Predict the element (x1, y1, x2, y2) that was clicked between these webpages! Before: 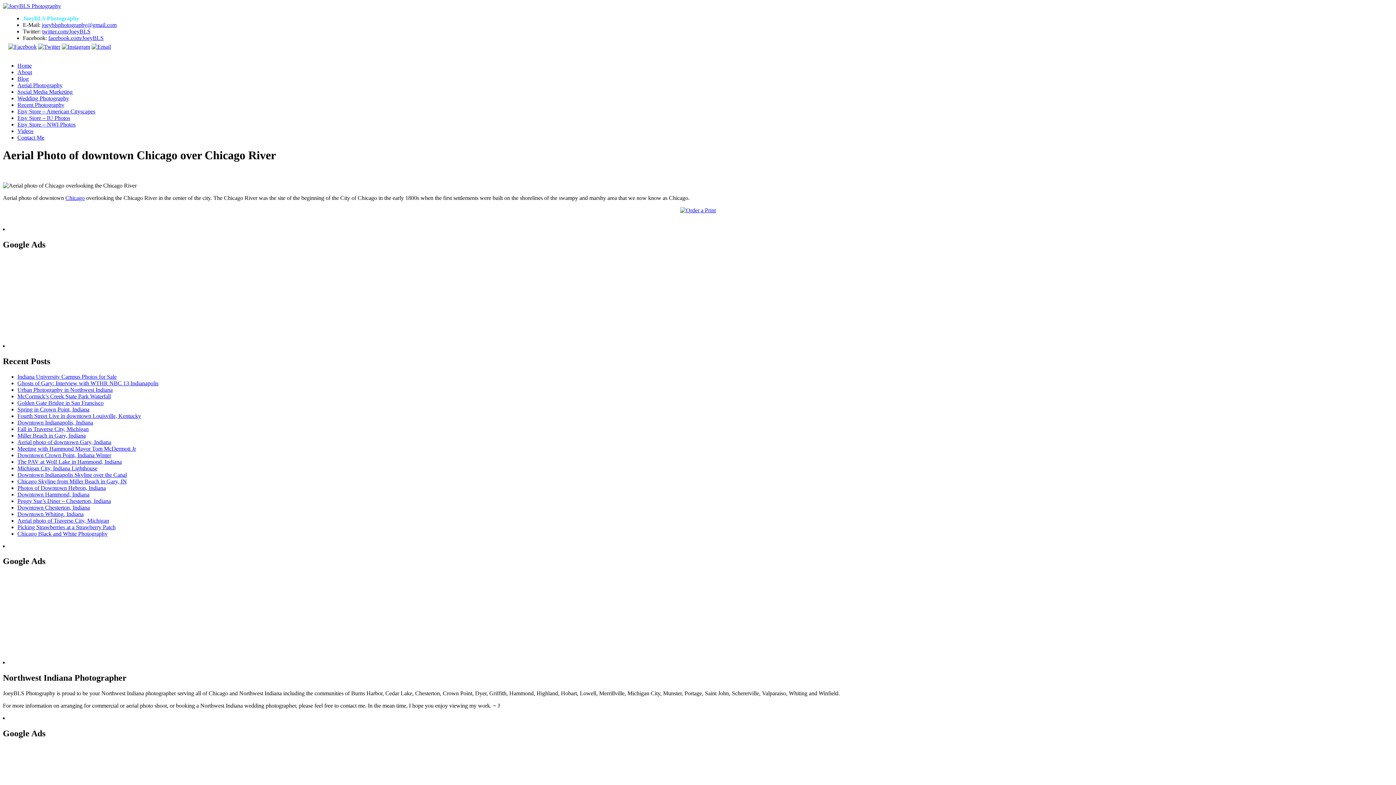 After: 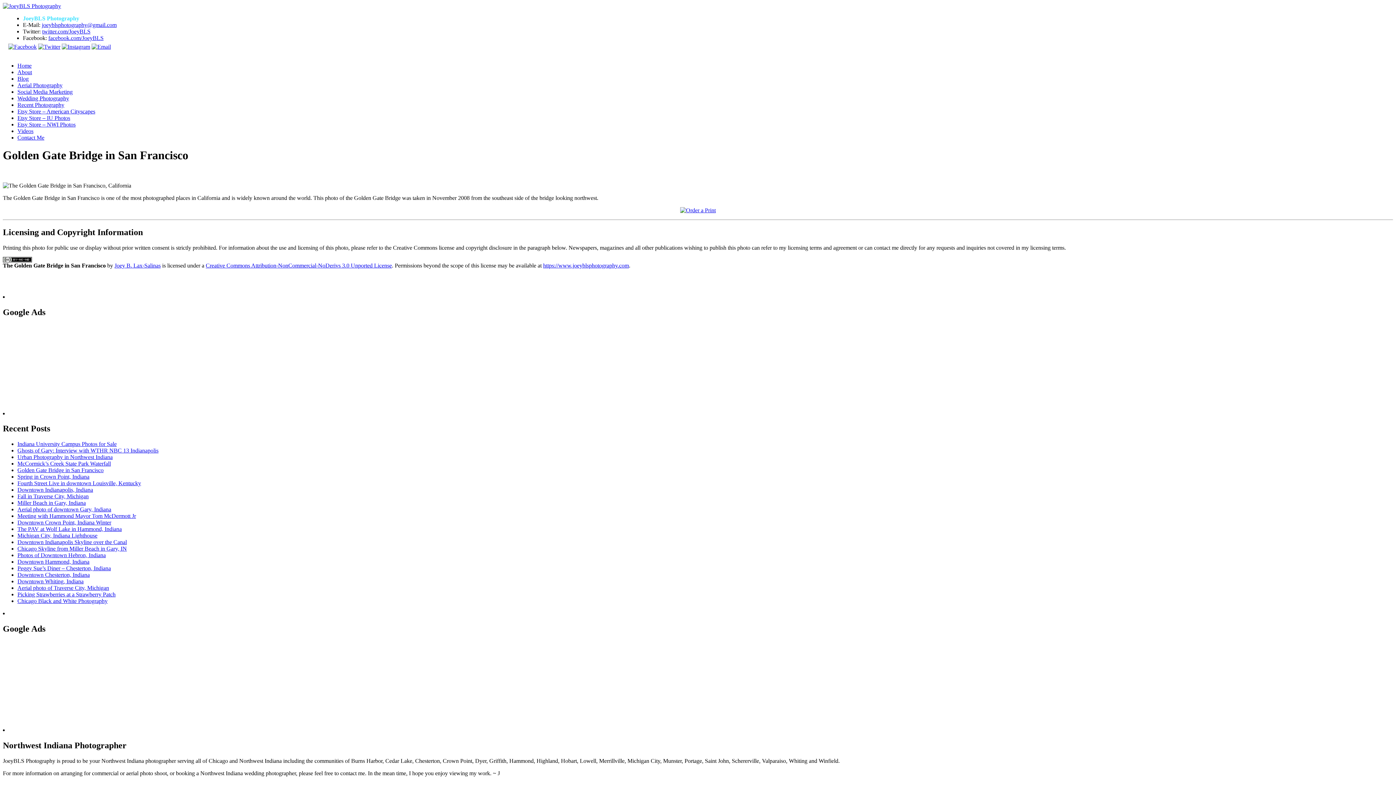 Action: bbox: (17, 399, 103, 406) label: Golden Gate Bridge in San Francisco